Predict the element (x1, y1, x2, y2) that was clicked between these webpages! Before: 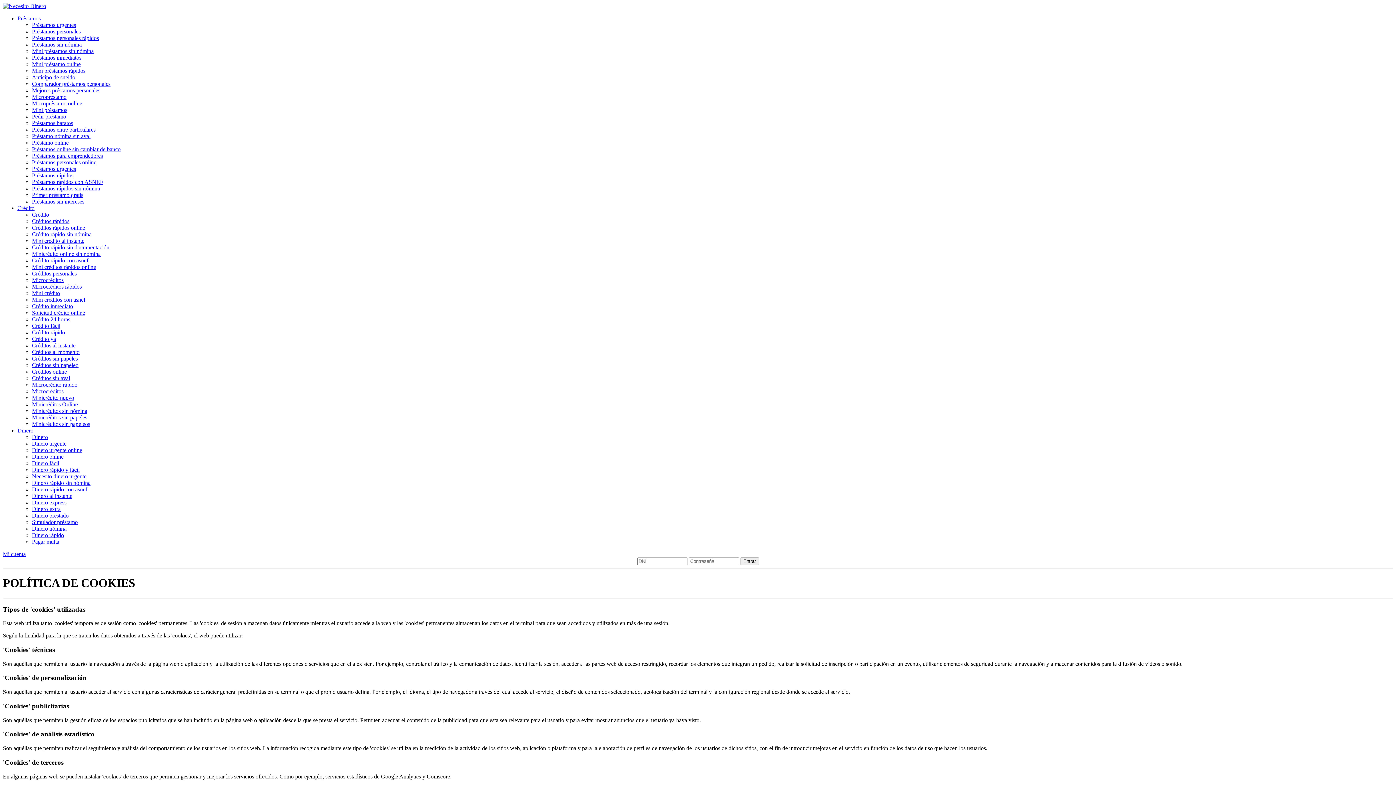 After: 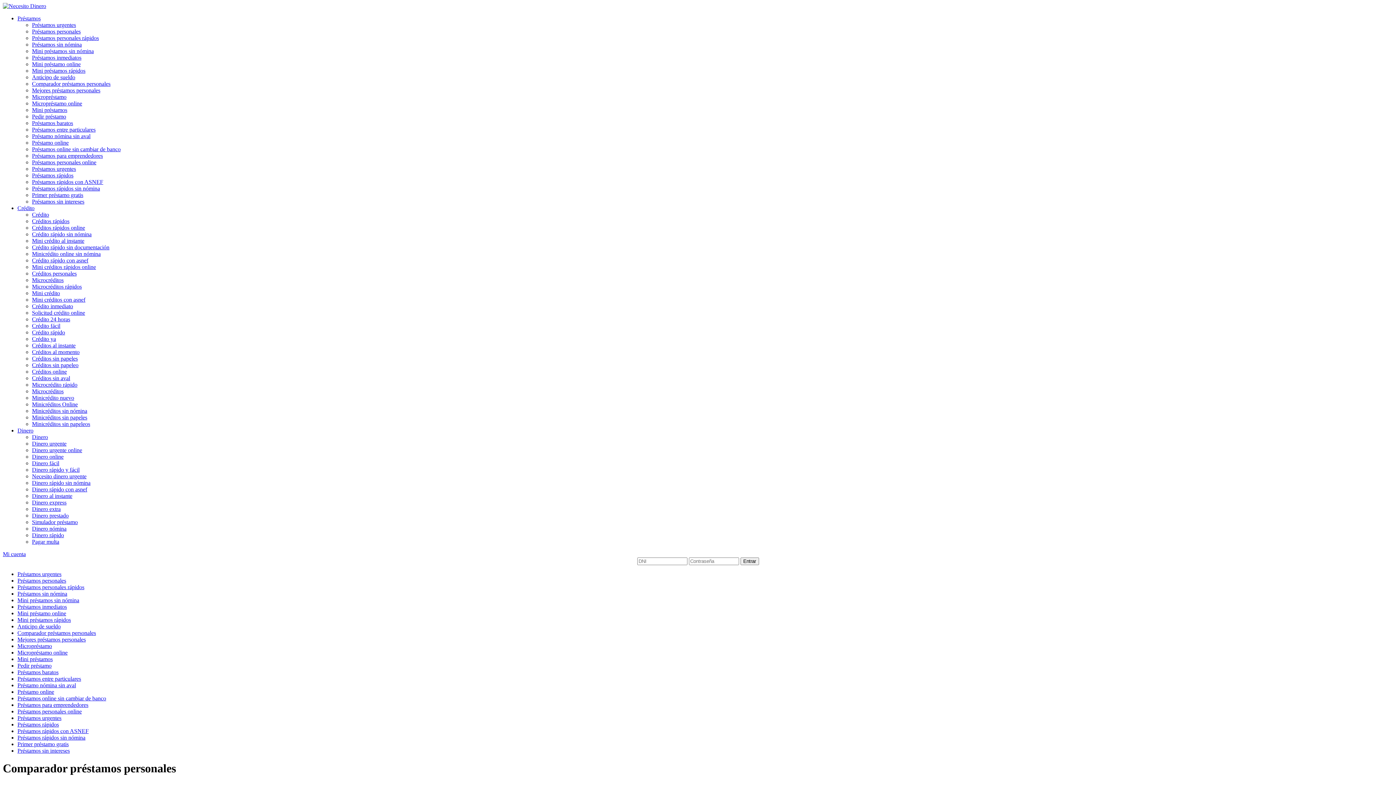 Action: label: Comparador préstamos personales bbox: (32, 80, 110, 86)